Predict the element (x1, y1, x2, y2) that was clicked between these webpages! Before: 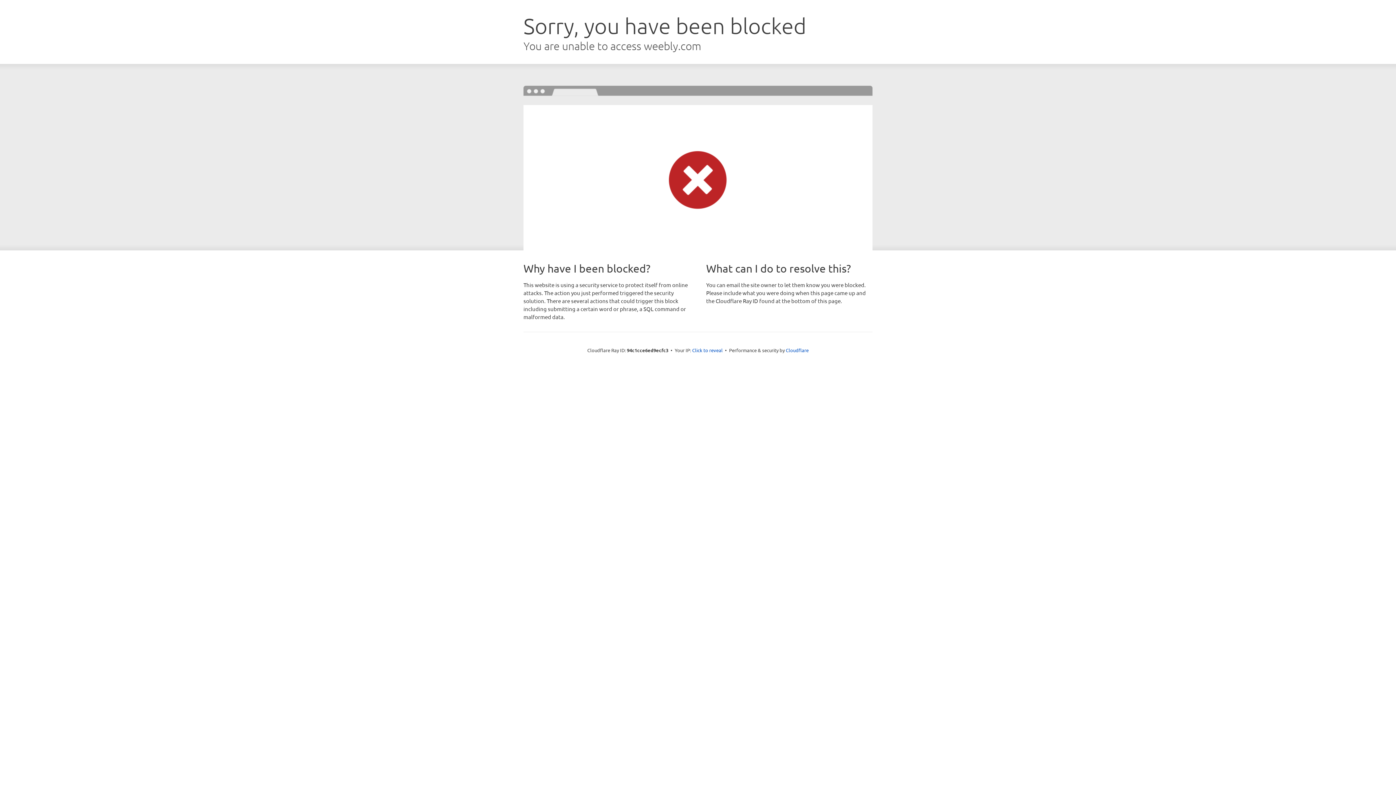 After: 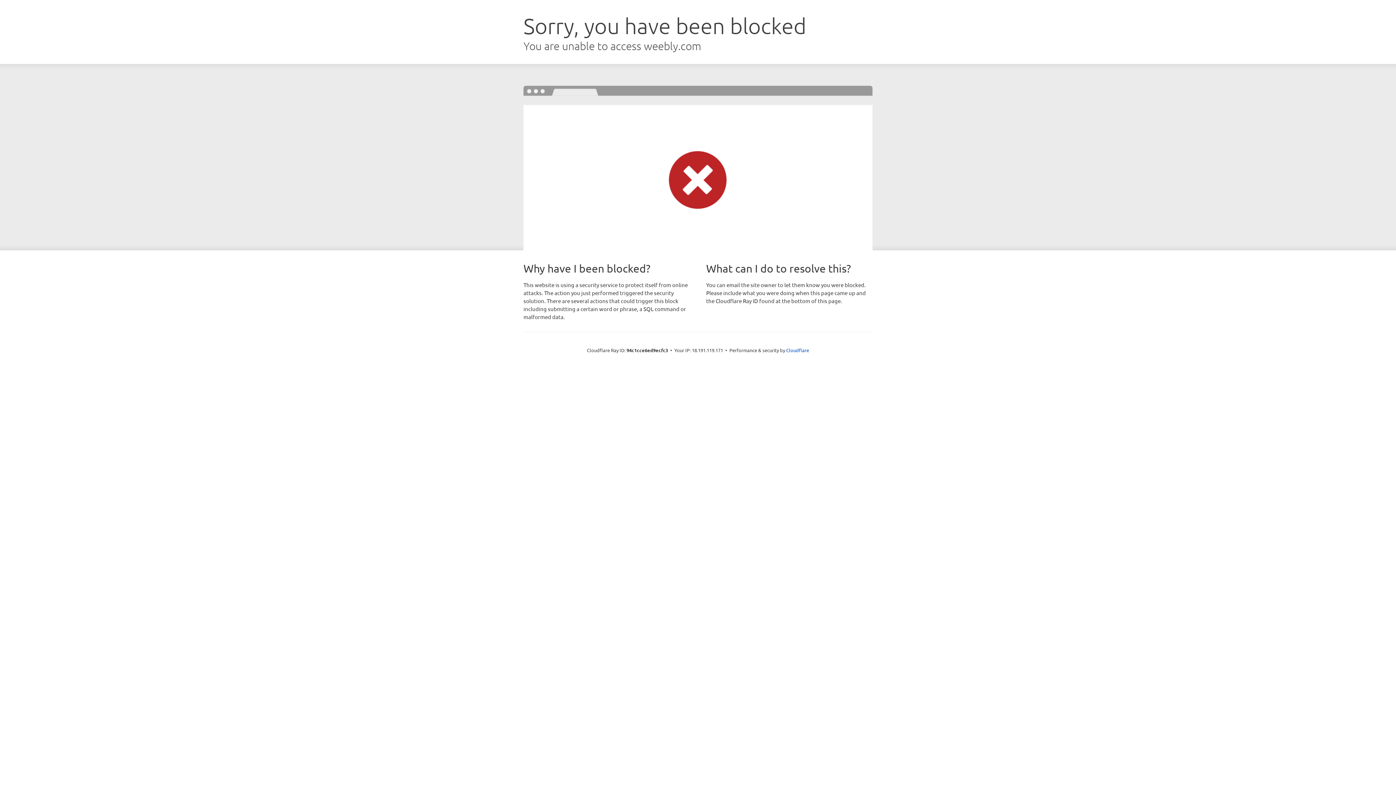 Action: bbox: (692, 346, 722, 353) label: Click to reveal